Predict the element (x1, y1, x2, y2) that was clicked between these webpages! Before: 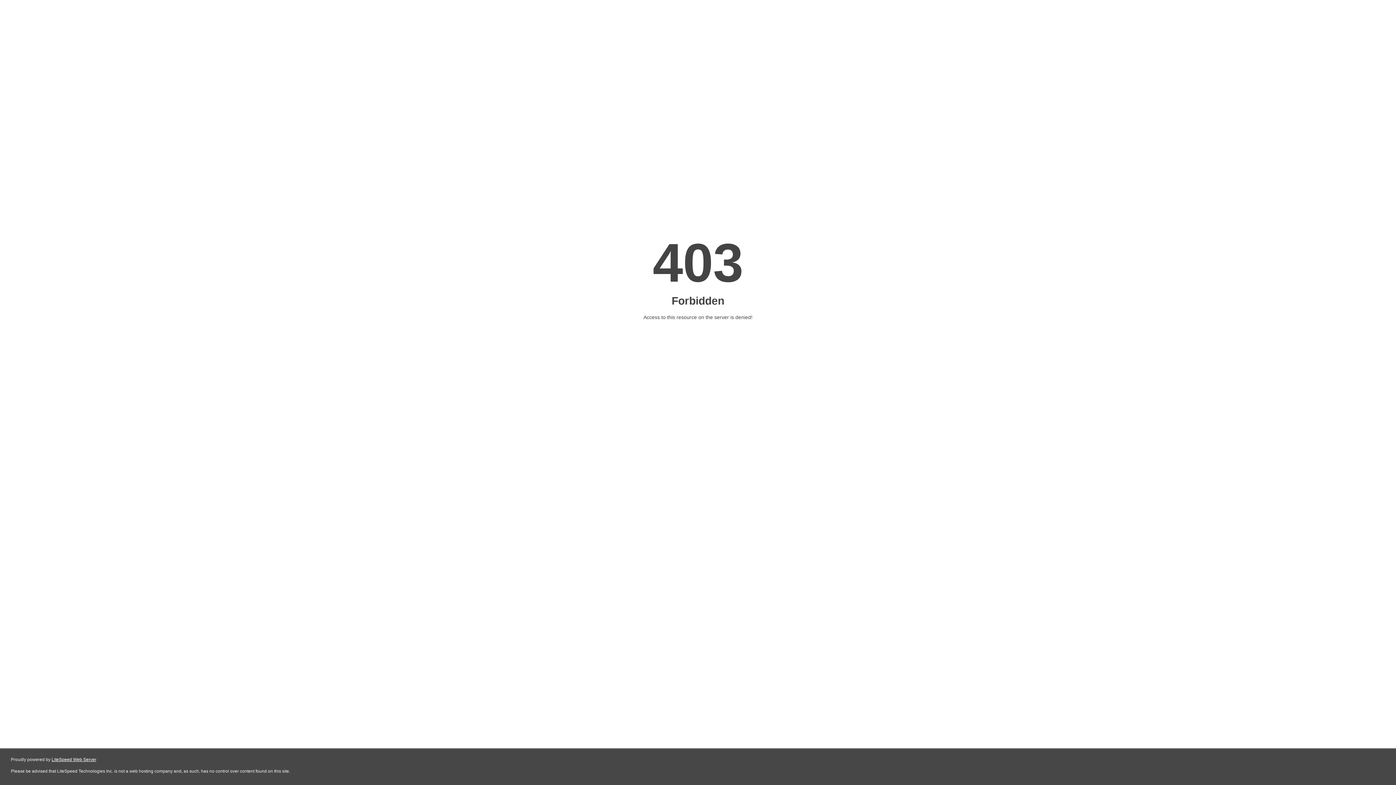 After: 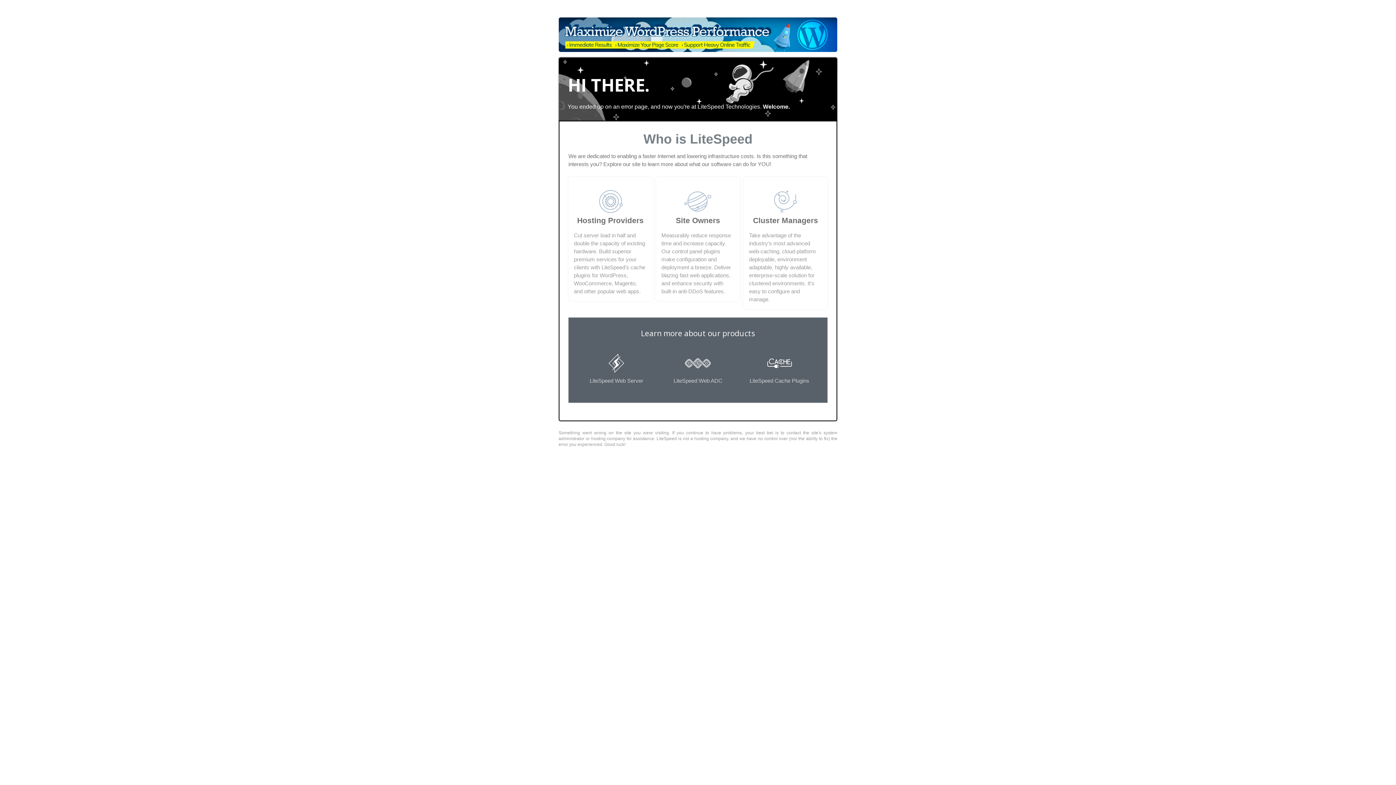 Action: label: LiteSpeed Web Server bbox: (51, 757, 96, 762)